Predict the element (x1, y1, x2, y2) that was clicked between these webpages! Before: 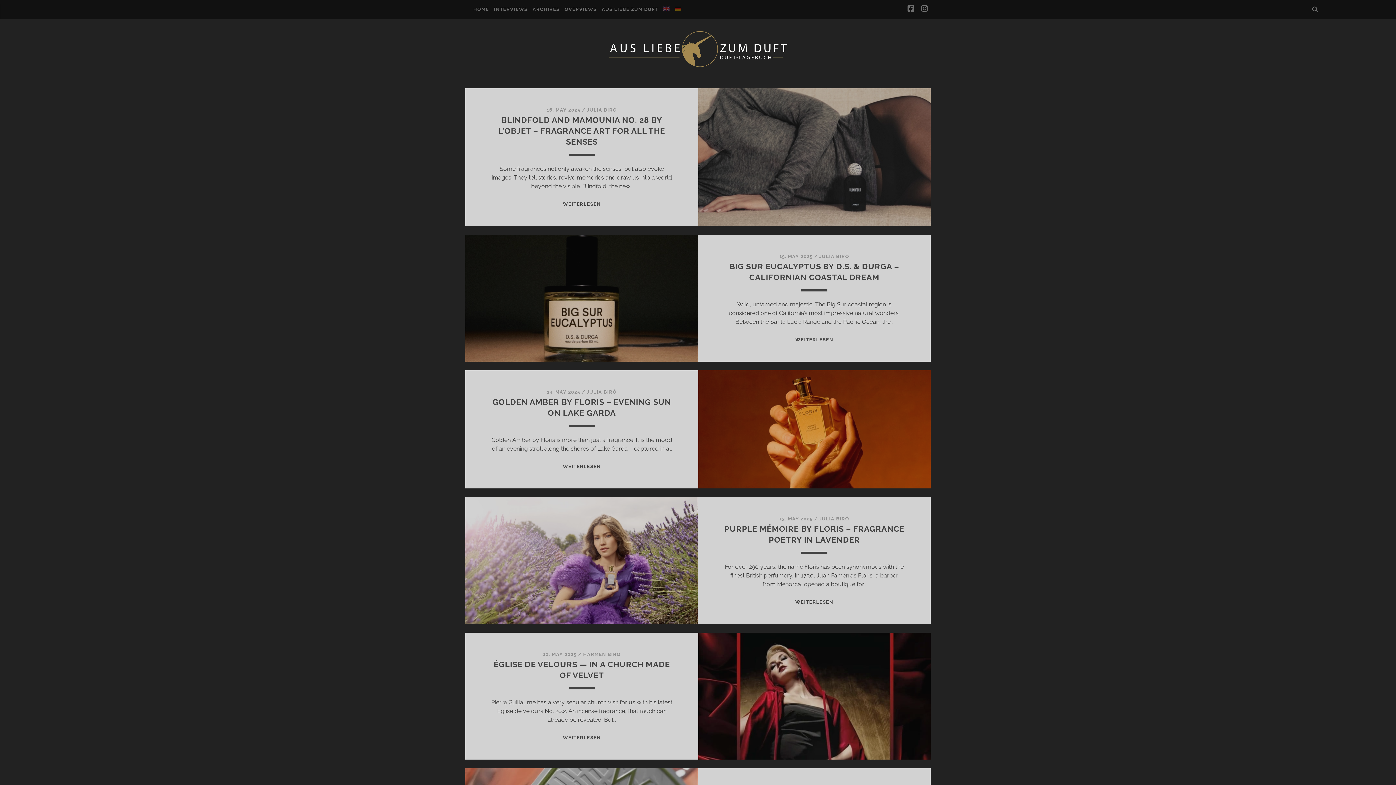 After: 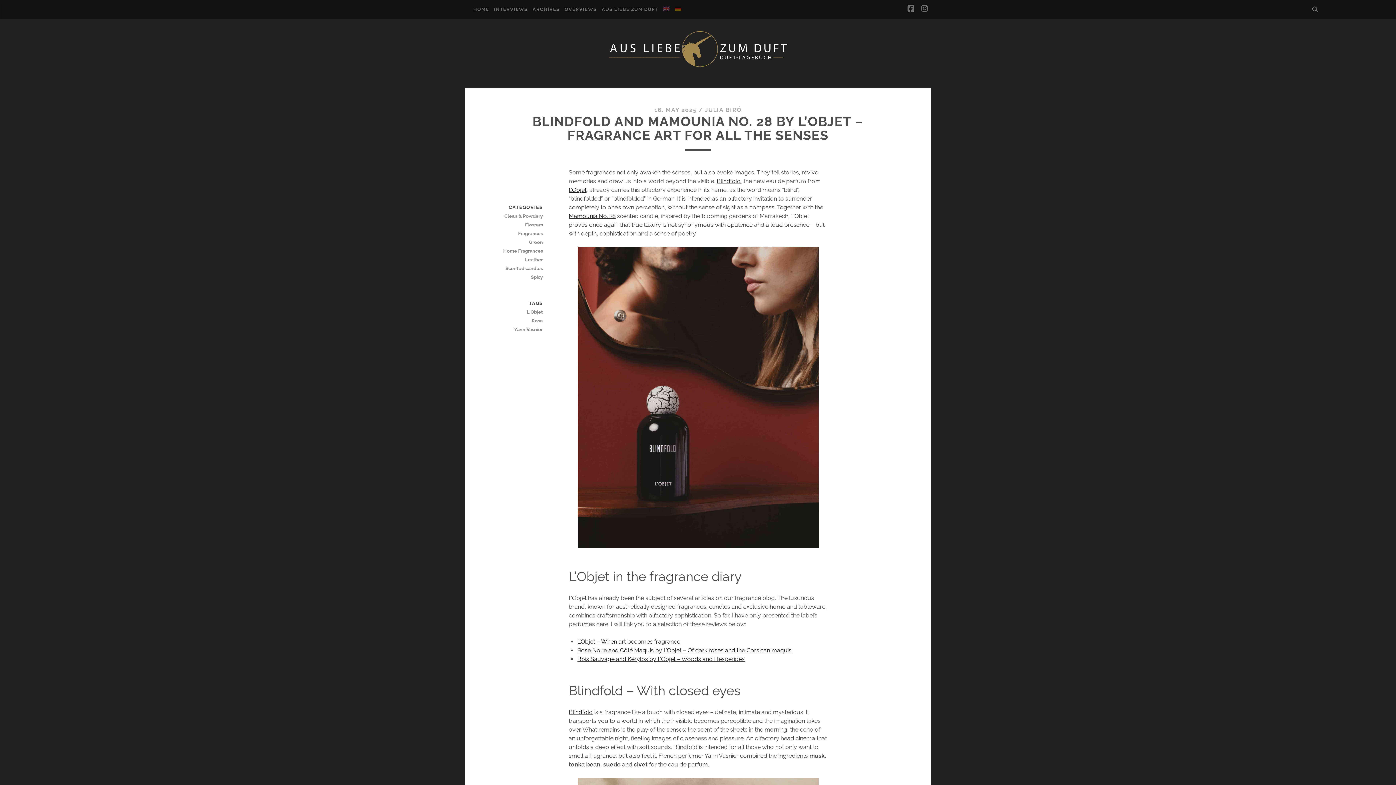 Action: bbox: (563, 201, 600, 207) label: WEITERLESEN
BLINDFOLD AND MAMOUNIA NO. 28 BY L’OBJET – FRAGRANCE ART FOR ALL THE SENSES